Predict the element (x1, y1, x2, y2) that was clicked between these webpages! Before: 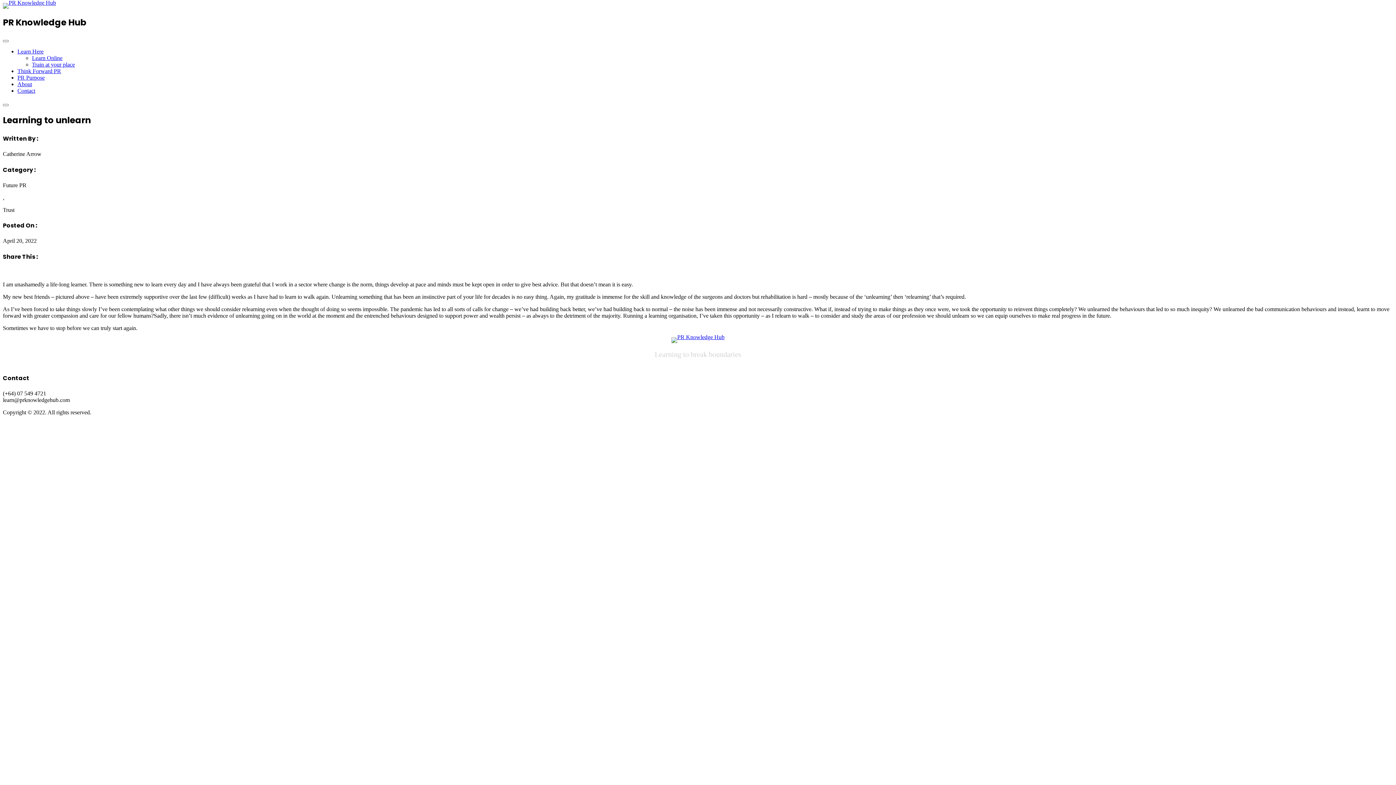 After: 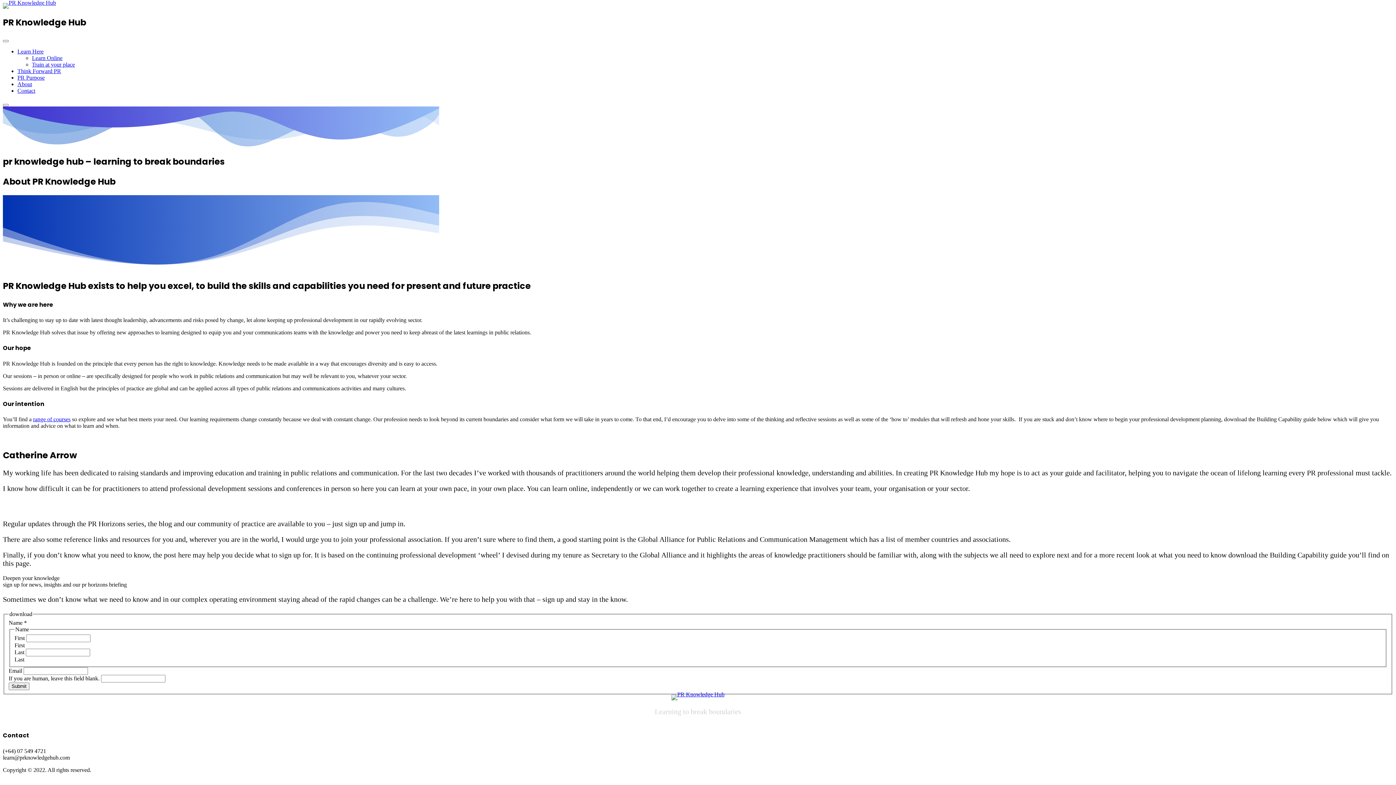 Action: label: About bbox: (17, 81, 32, 87)